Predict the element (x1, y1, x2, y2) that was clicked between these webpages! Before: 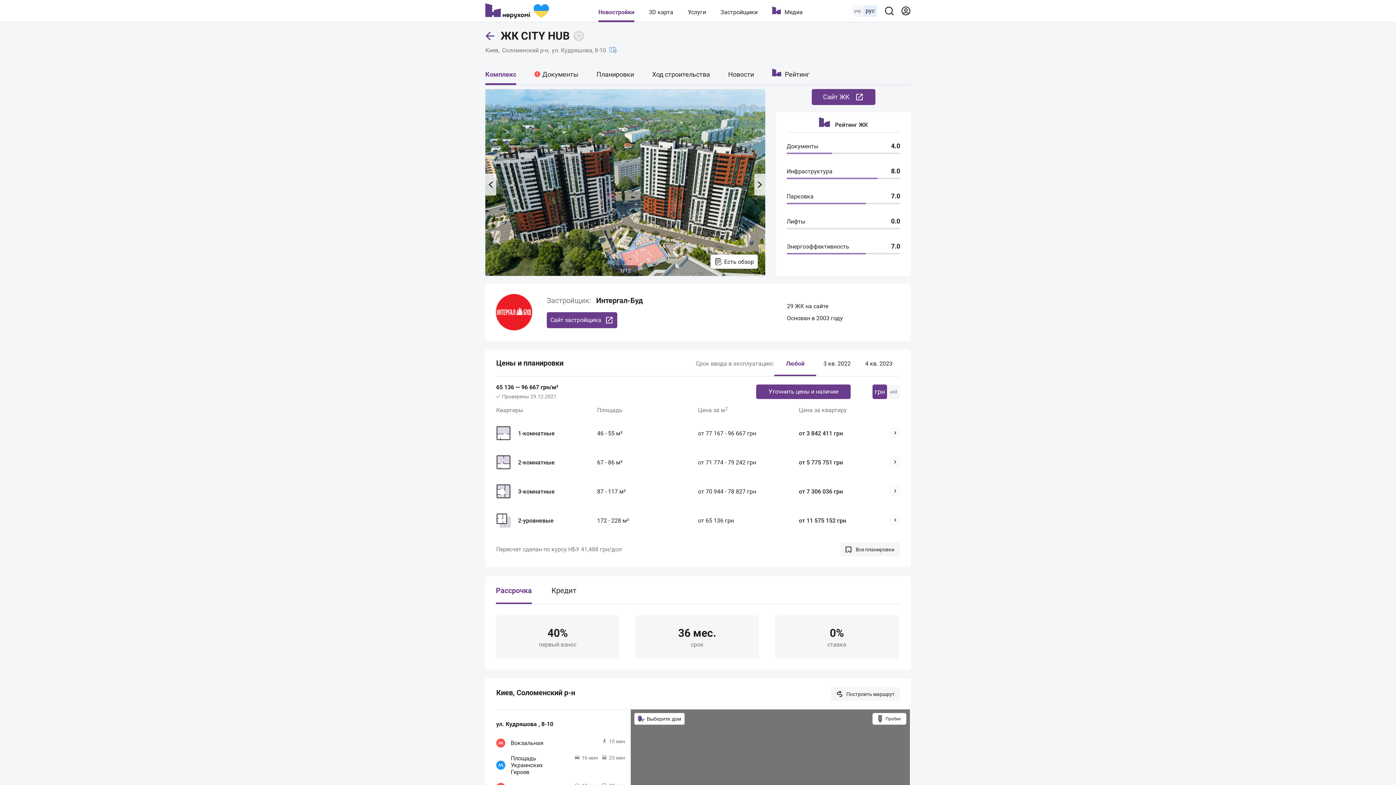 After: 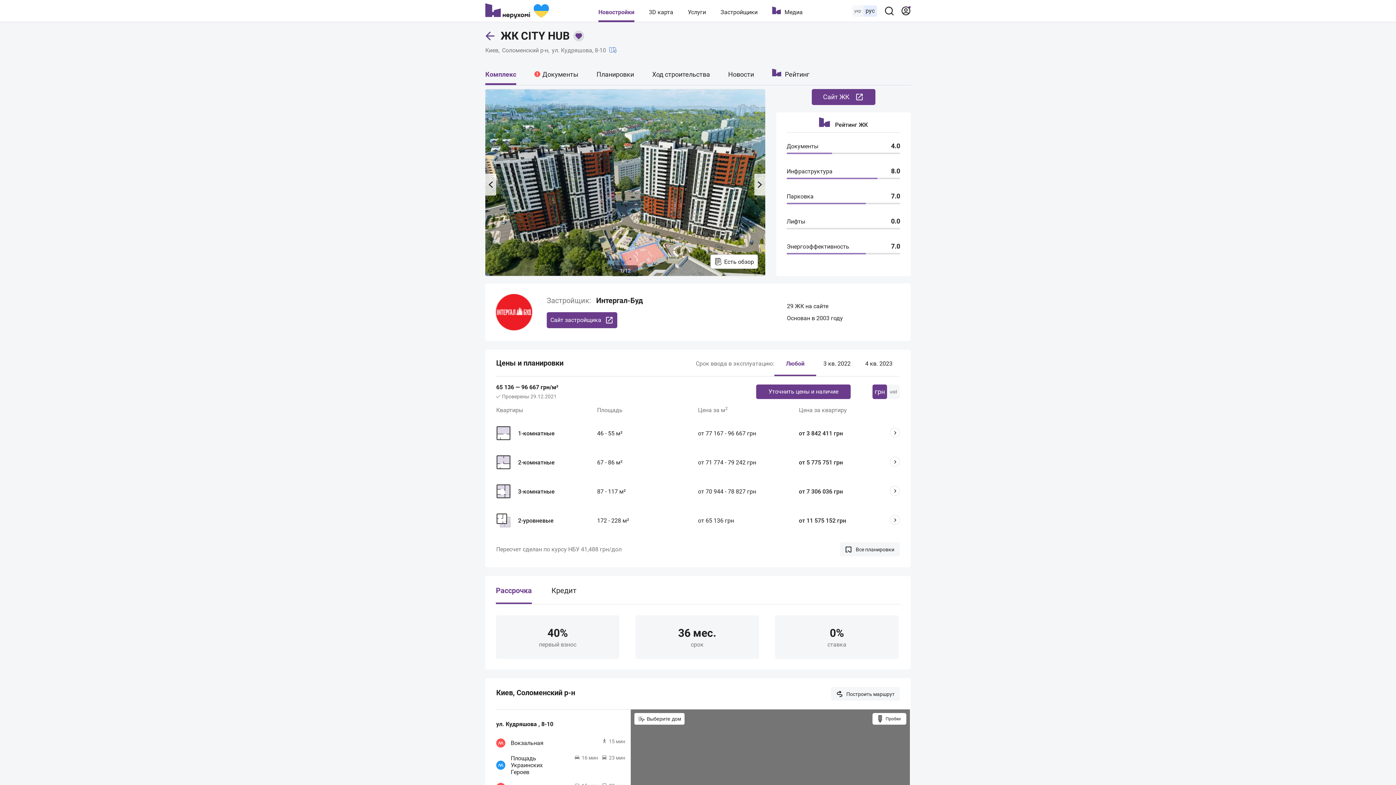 Action: bbox: (573, 30, 584, 41) label: Add to favorites